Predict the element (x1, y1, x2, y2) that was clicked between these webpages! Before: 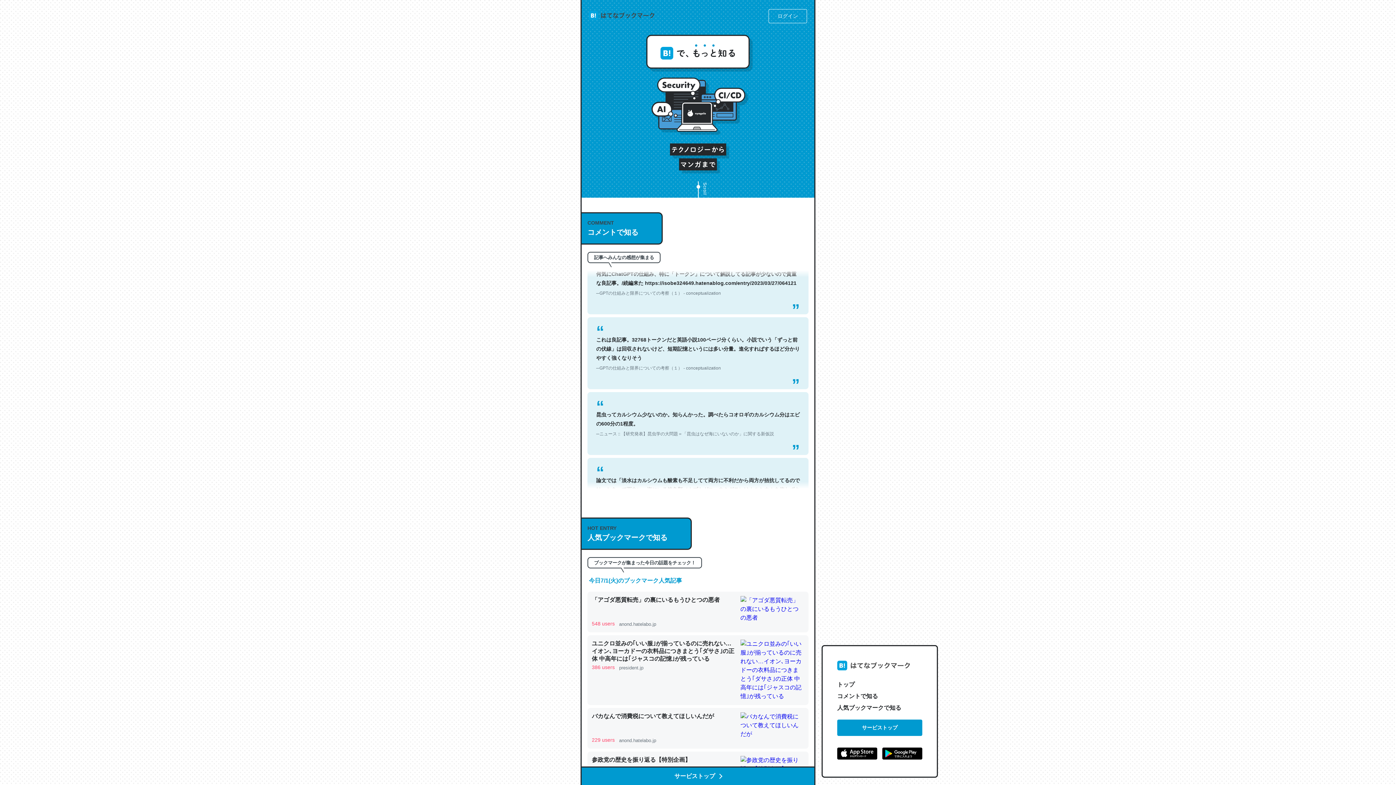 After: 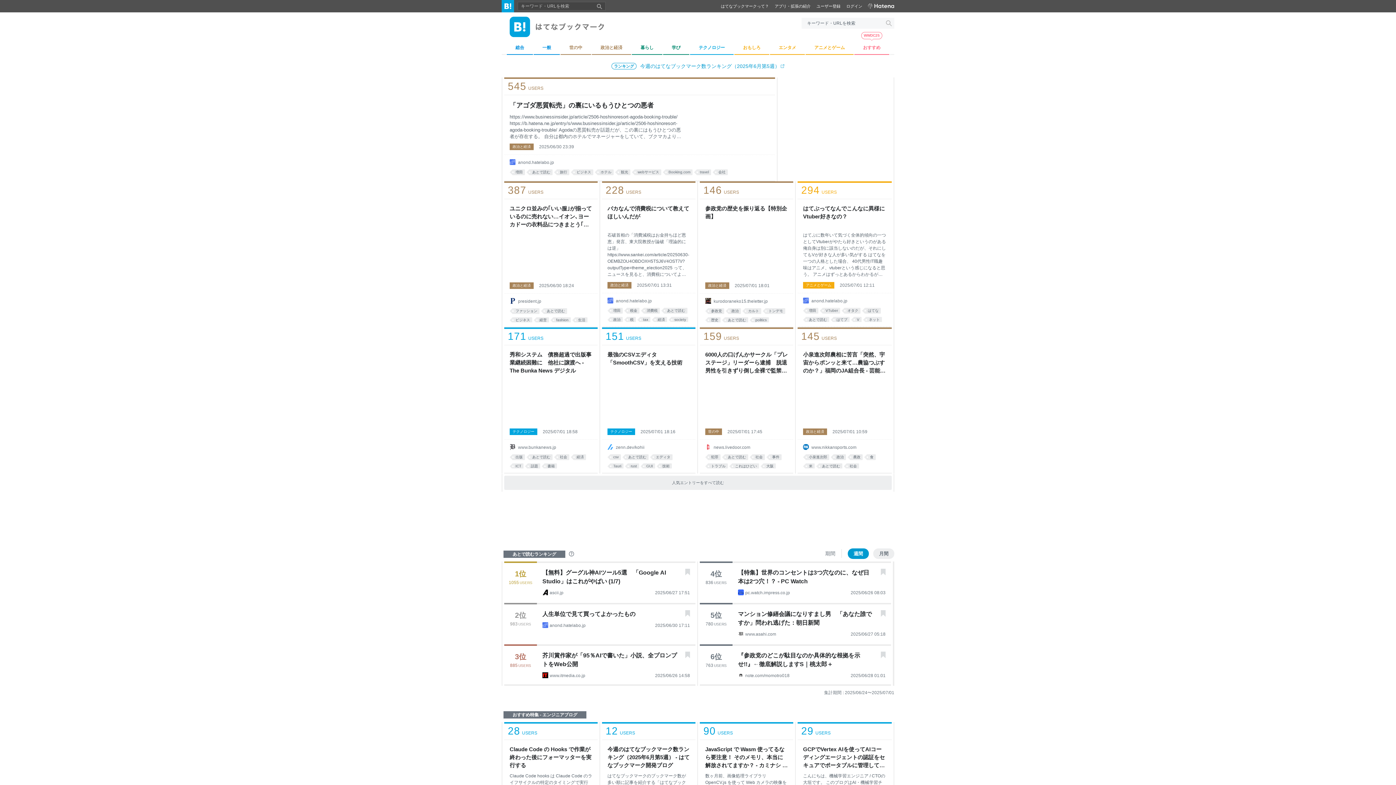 Action: bbox: (837, 660, 910, 673)